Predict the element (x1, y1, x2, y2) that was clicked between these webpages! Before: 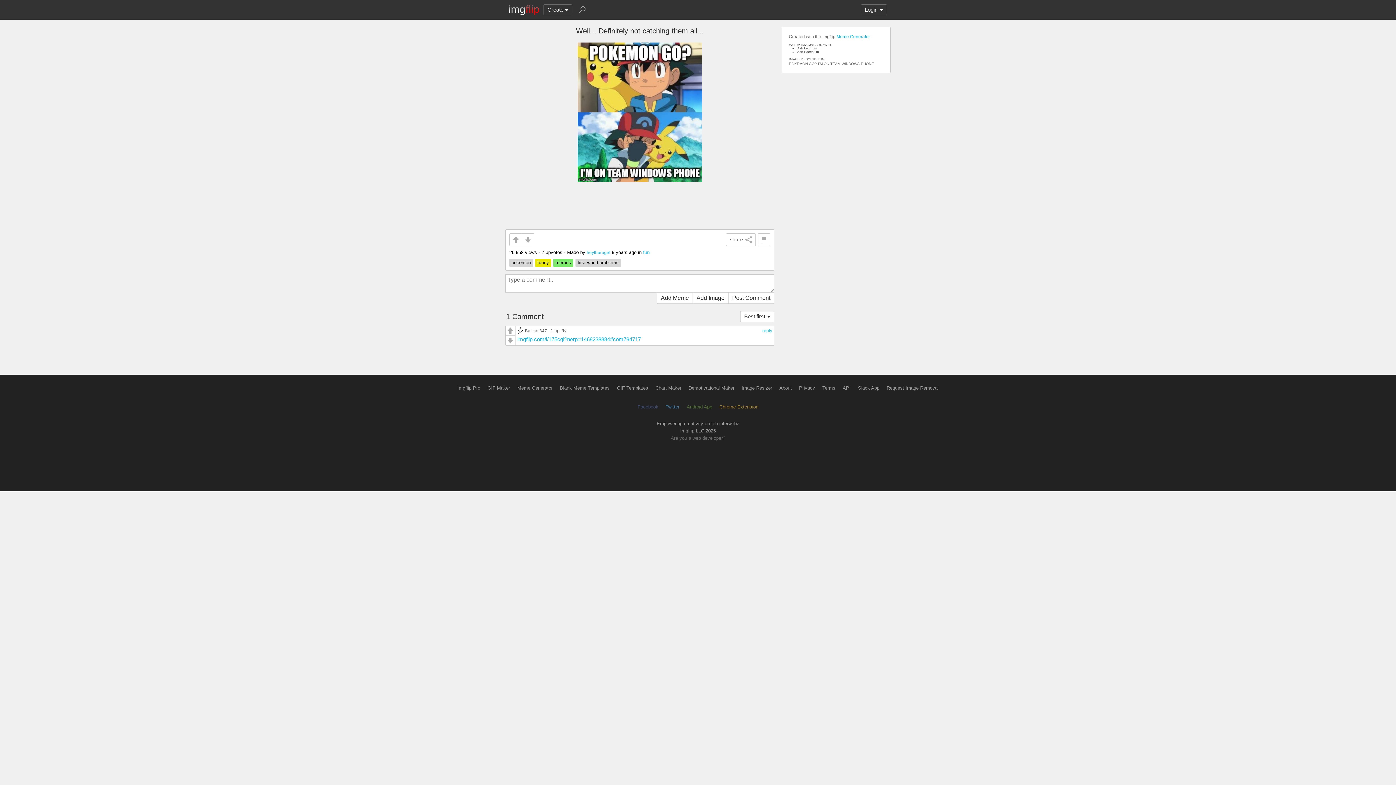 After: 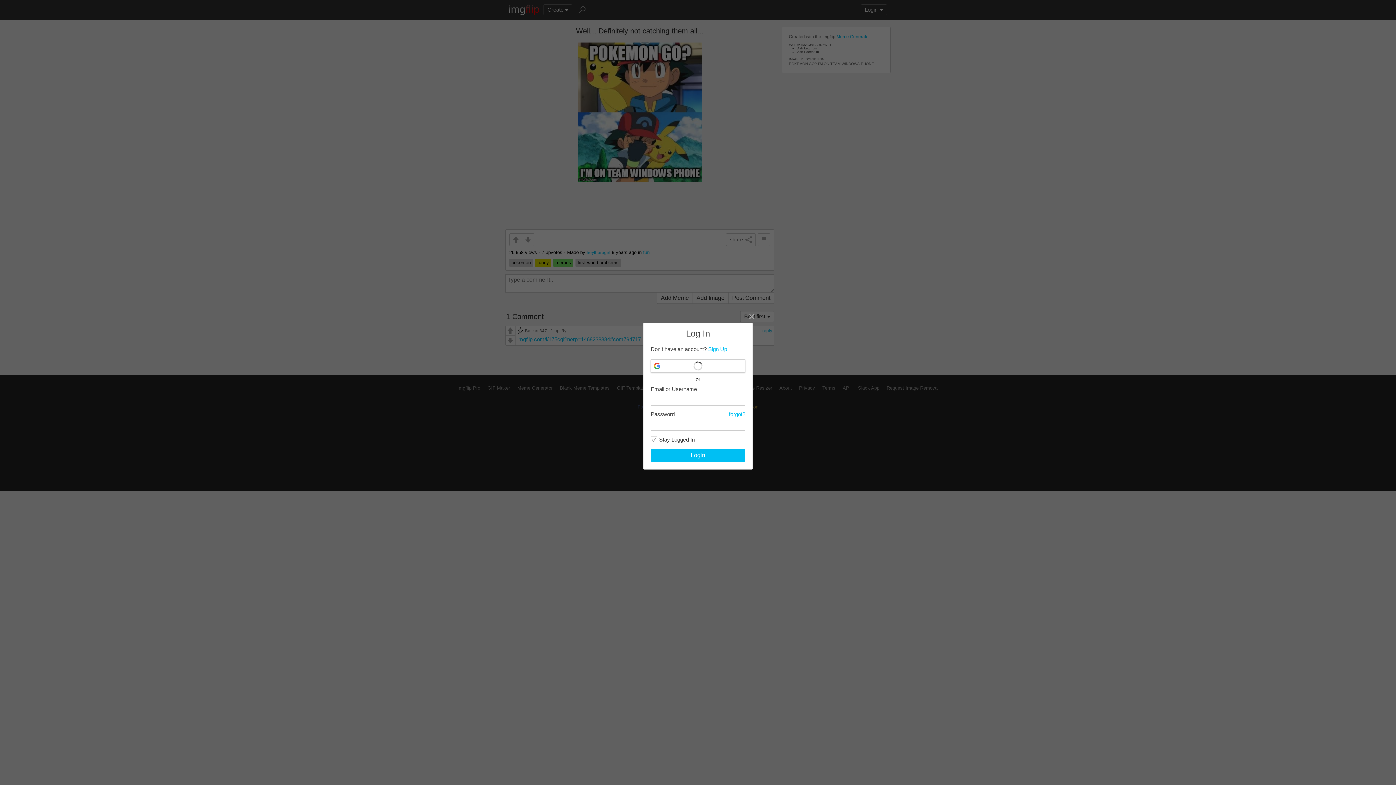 Action: bbox: (509, 233, 522, 246)